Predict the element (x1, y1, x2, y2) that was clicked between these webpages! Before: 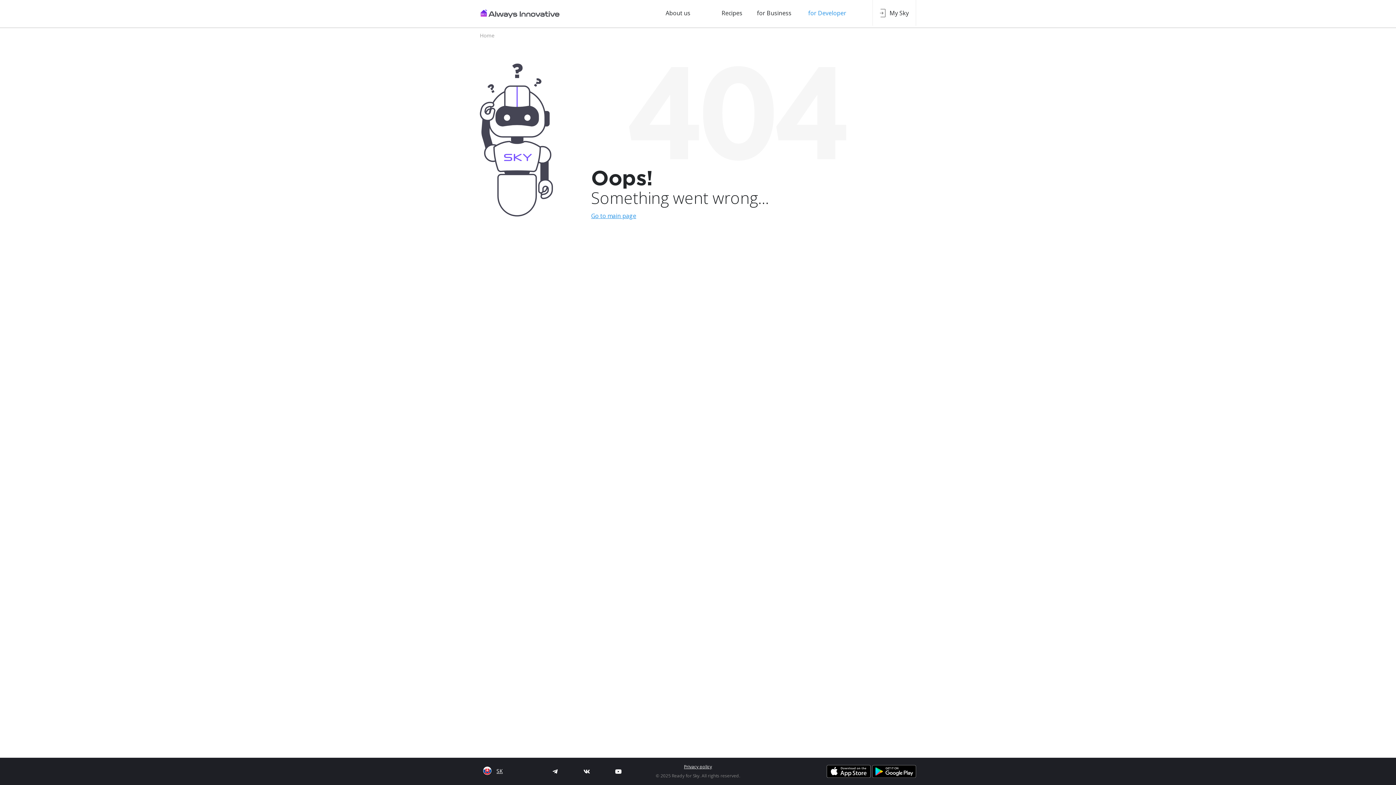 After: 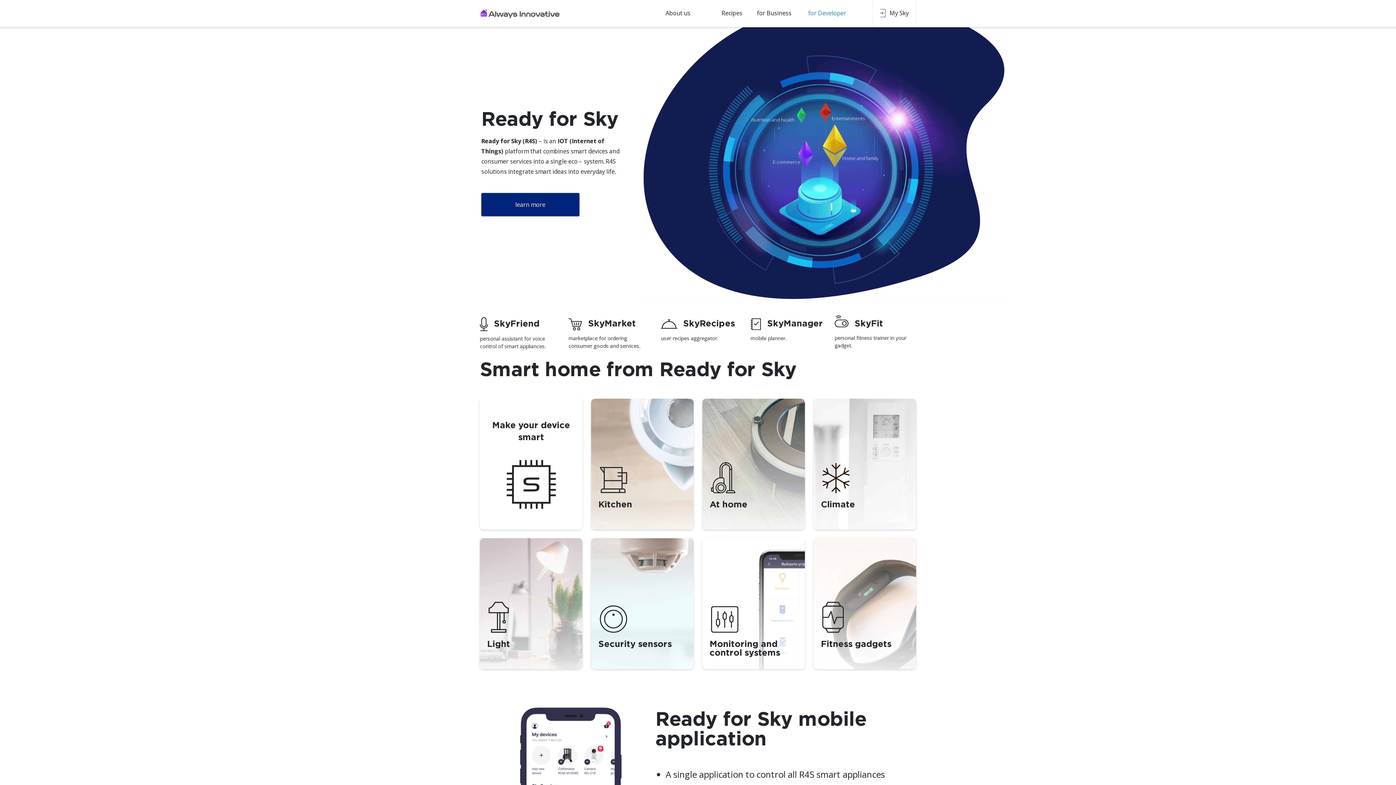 Action: bbox: (480, 8, 560, 18)